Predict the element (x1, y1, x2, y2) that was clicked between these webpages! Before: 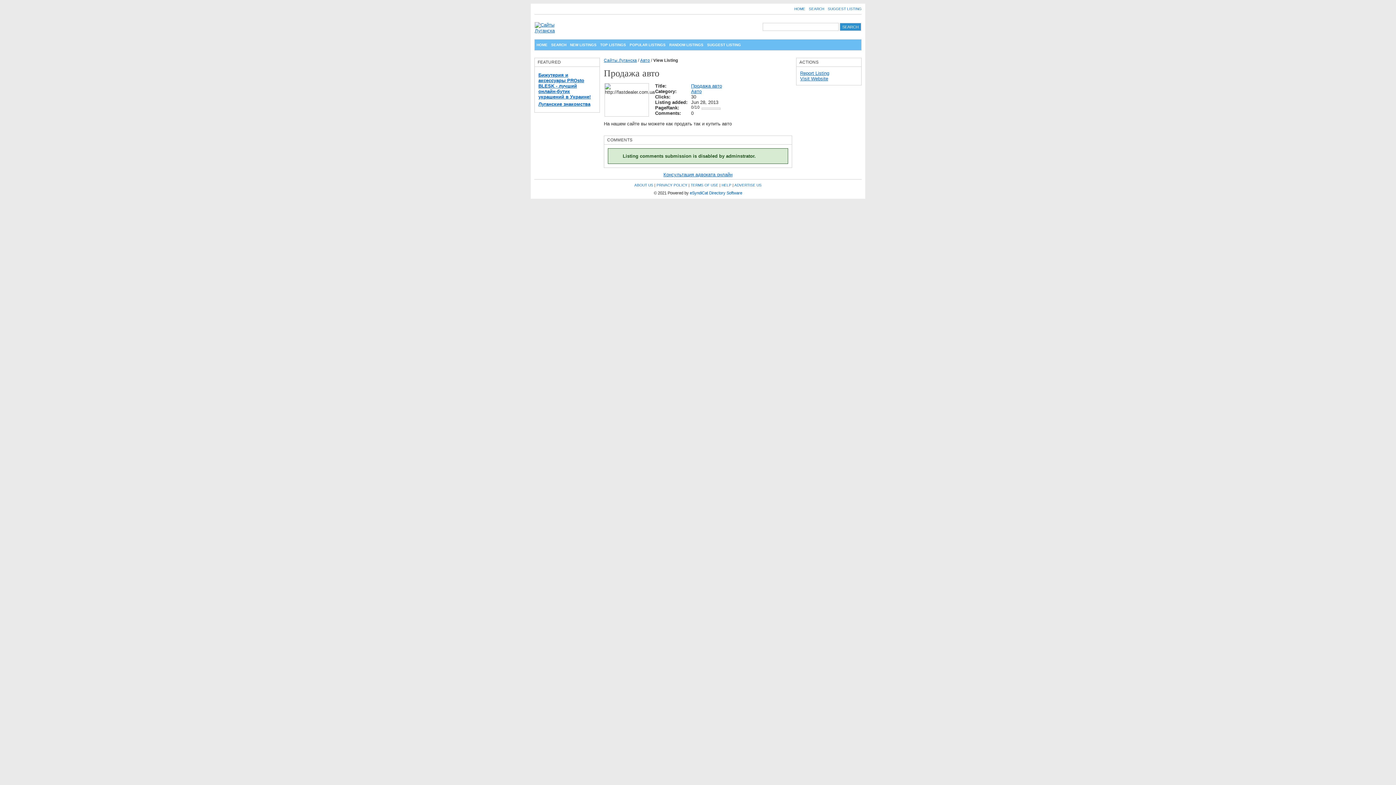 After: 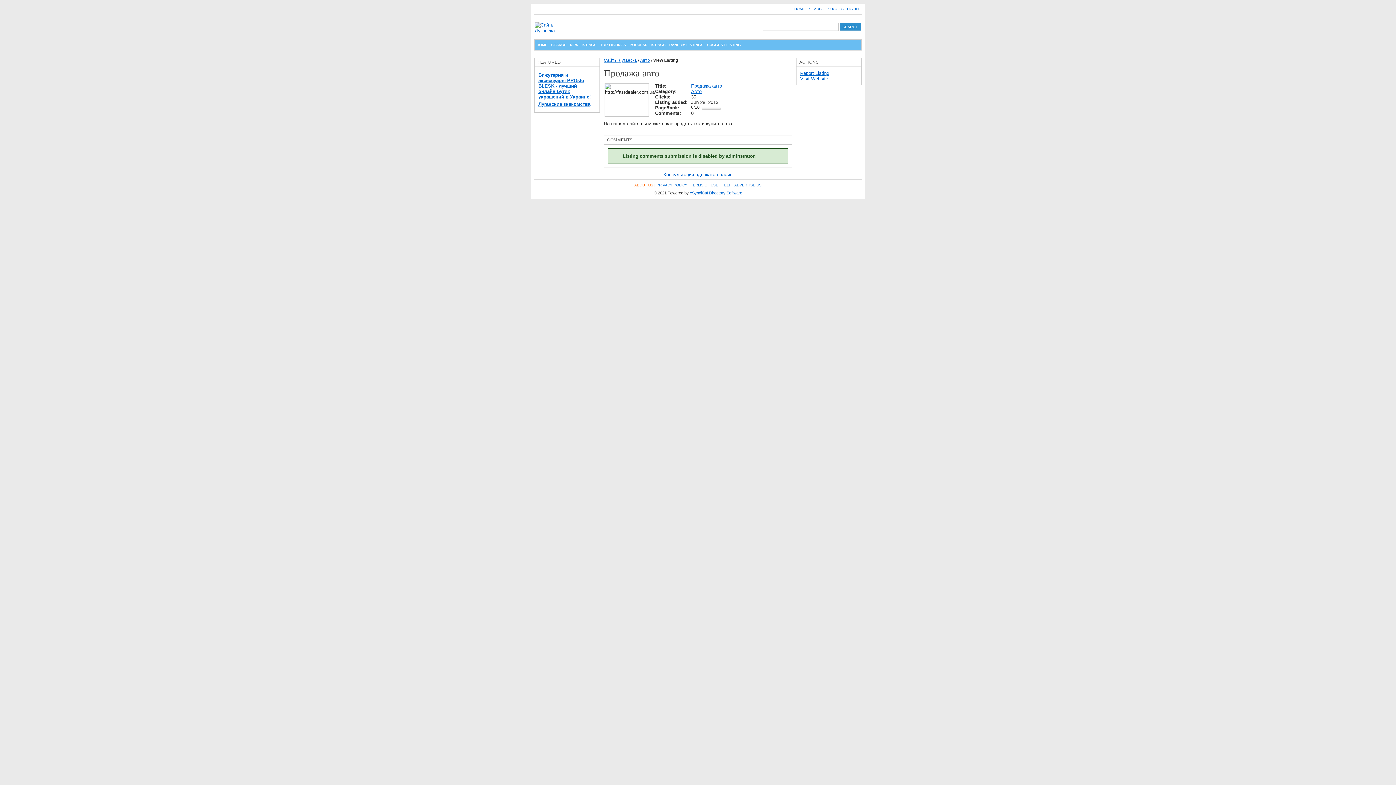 Action: label: ABOUT US bbox: (634, 183, 653, 187)